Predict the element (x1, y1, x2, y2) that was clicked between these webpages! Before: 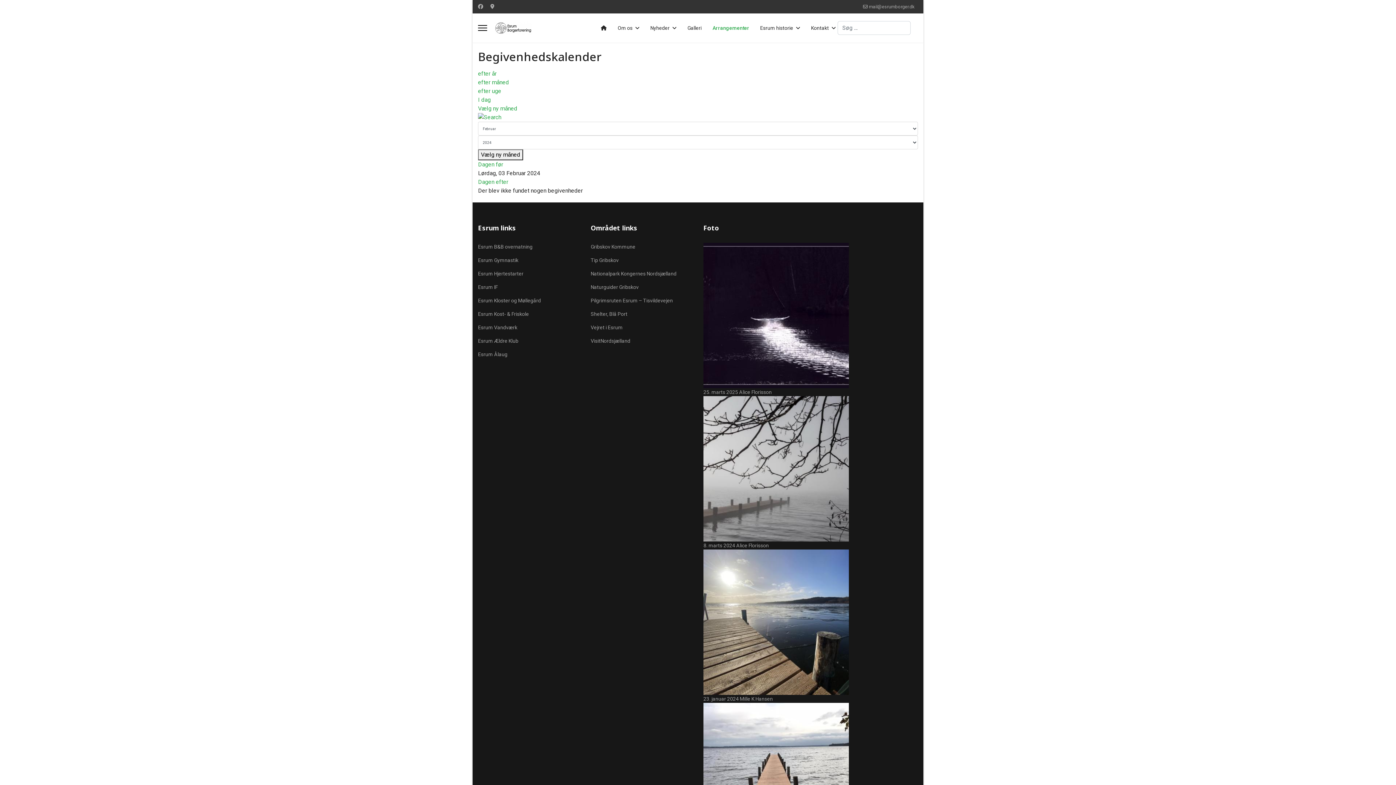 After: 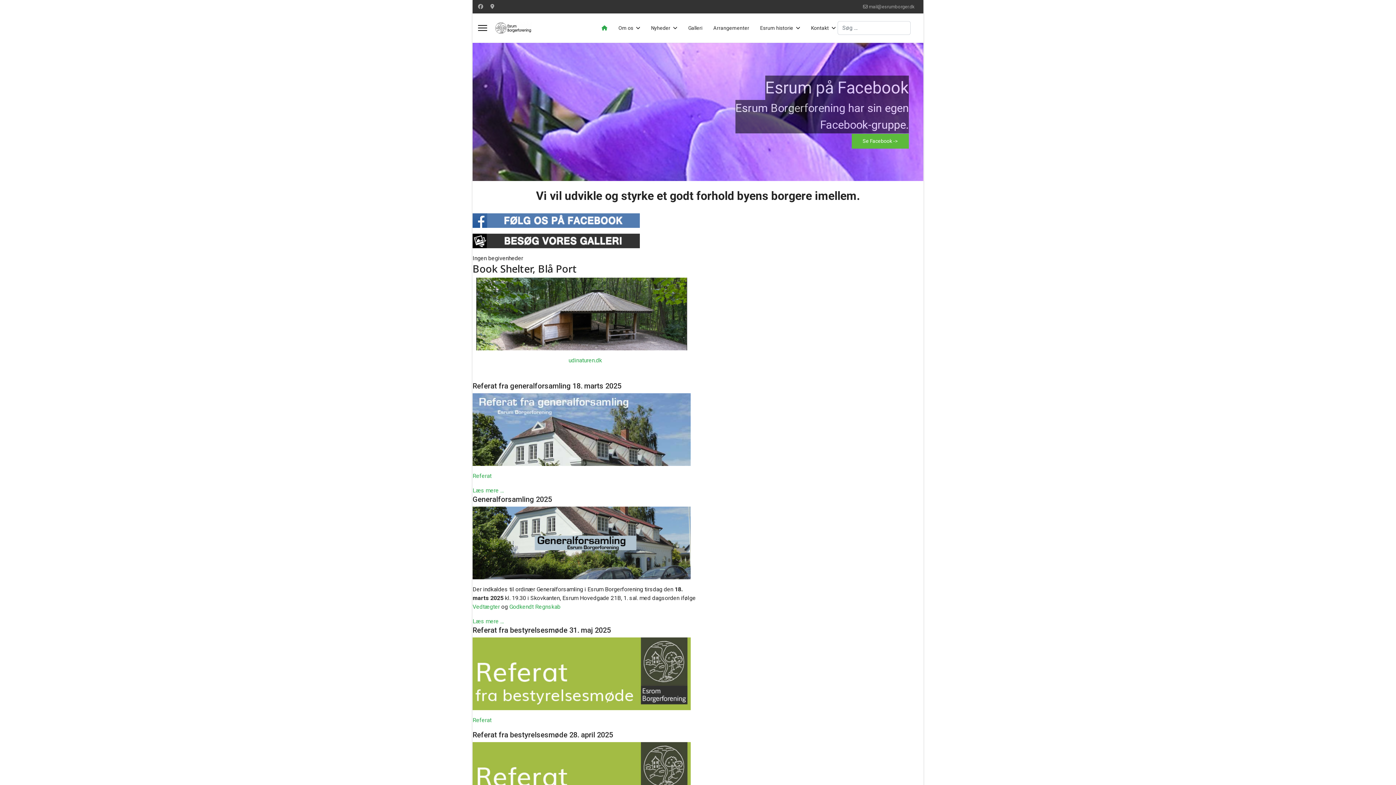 Action: bbox: (595, 13, 612, 42)